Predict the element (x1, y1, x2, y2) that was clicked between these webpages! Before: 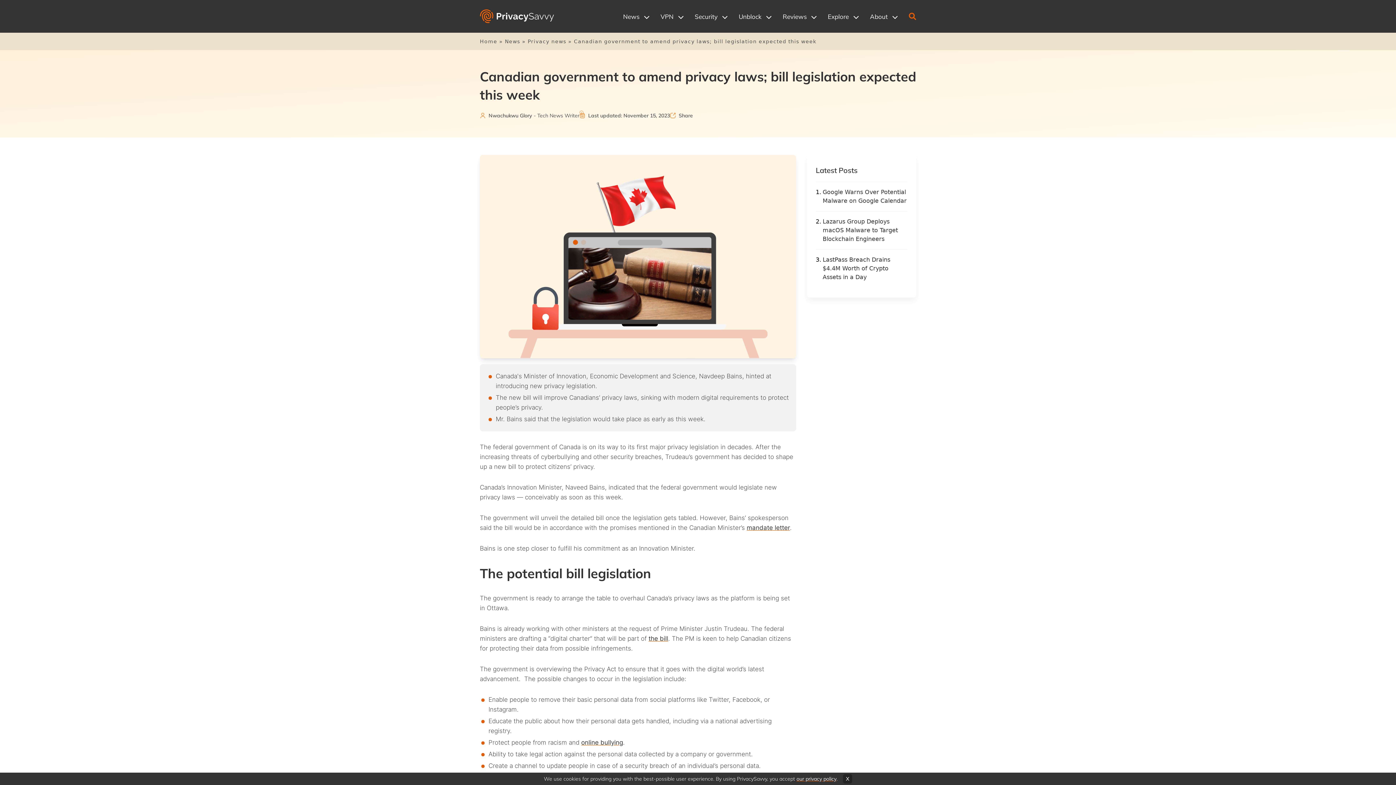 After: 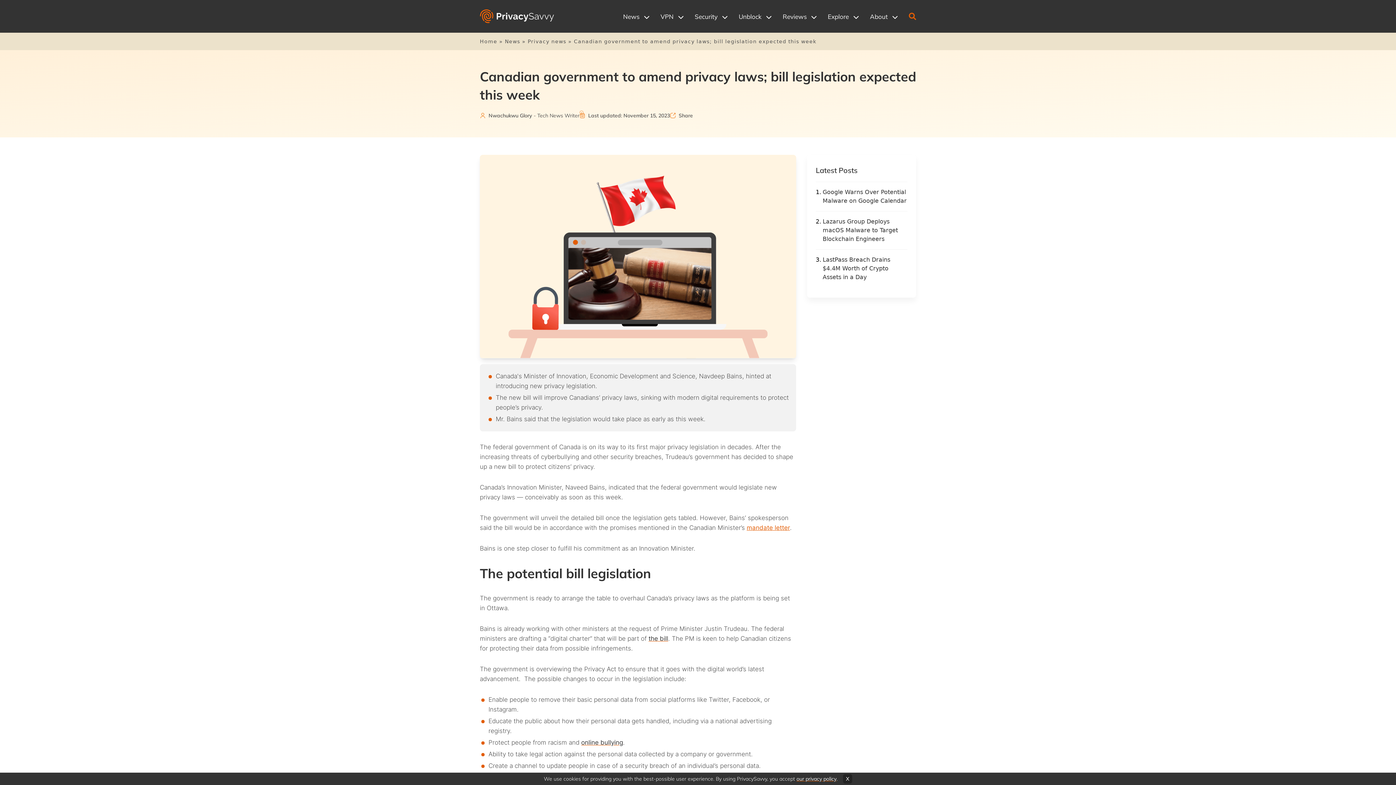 Action: label: mandate letter bbox: (746, 524, 790, 531)